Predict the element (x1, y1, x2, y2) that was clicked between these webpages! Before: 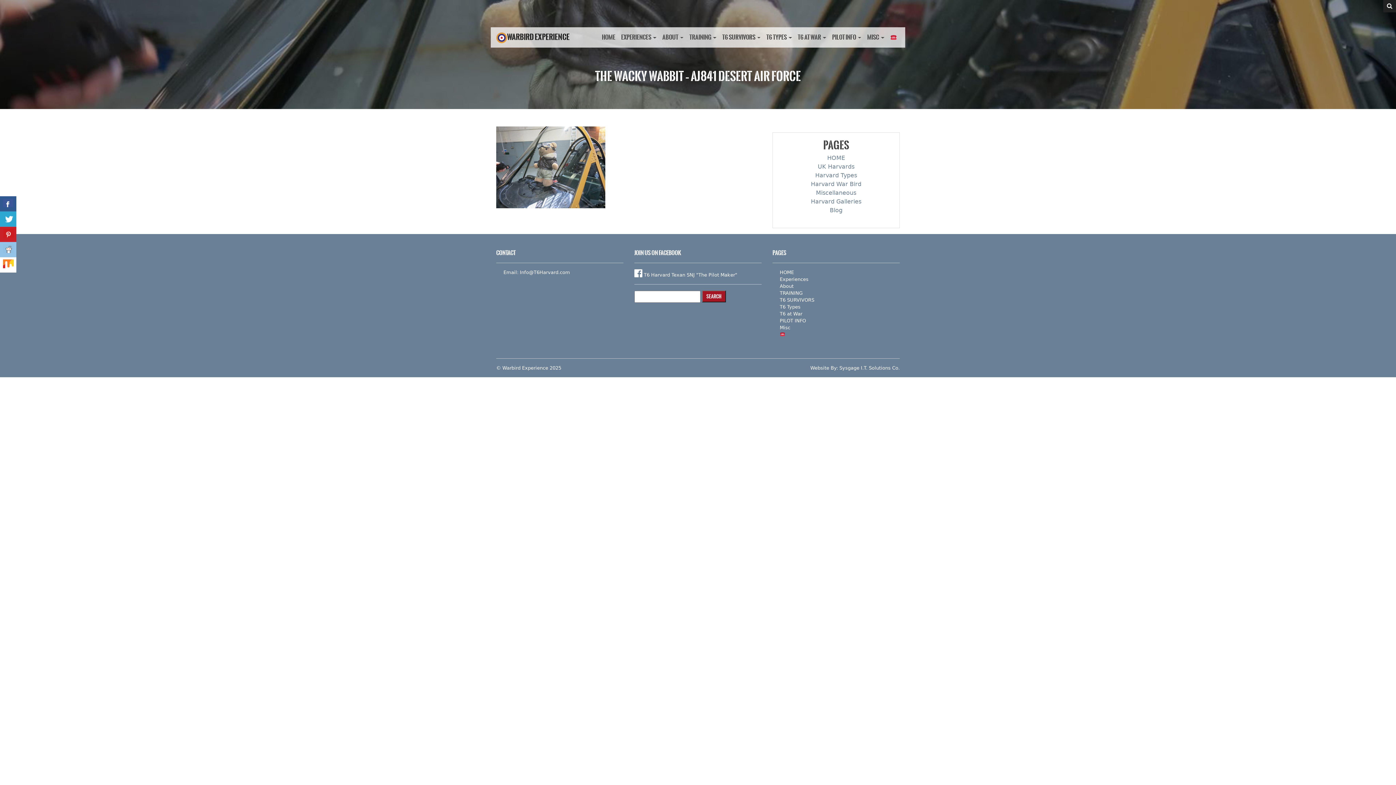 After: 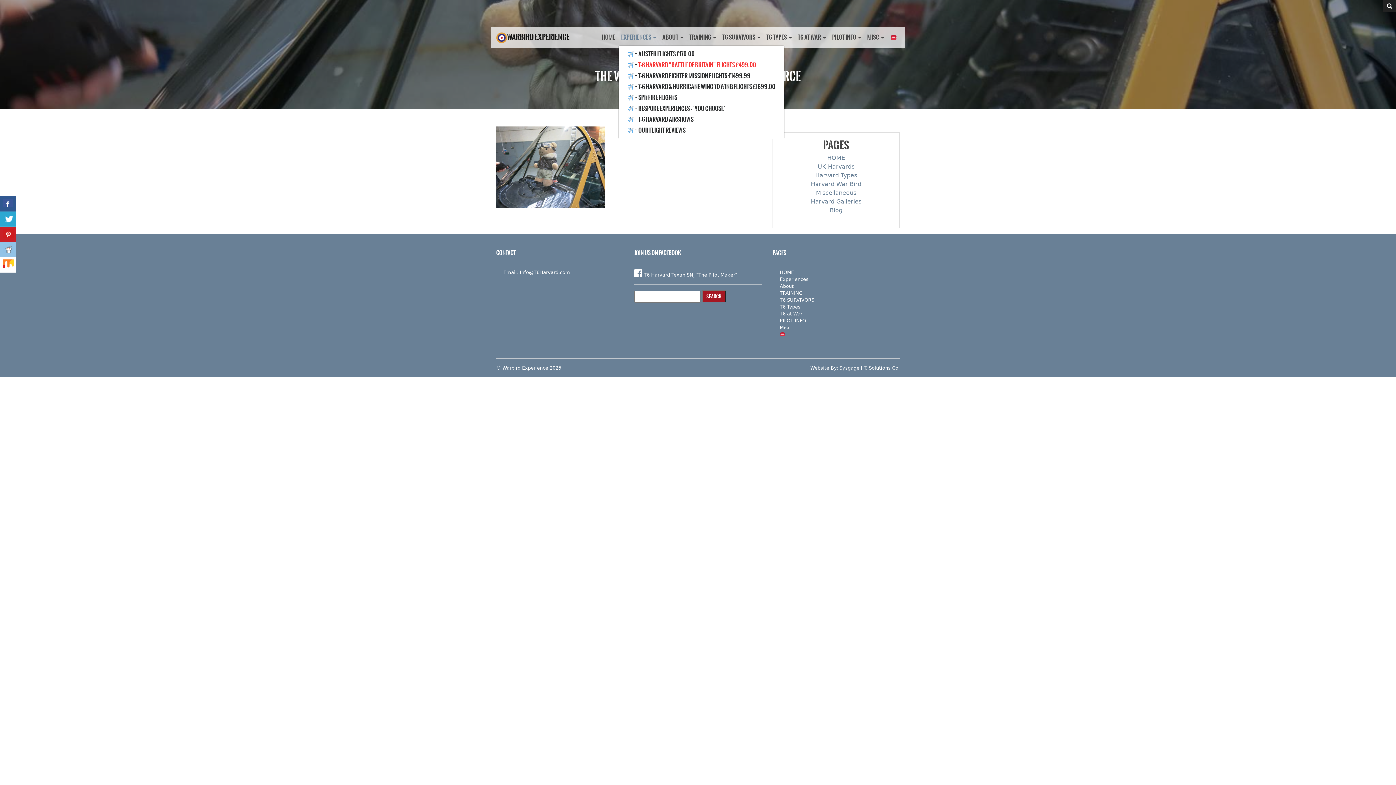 Action: label: EXPERIENCES bbox: (618, 30, 659, 44)